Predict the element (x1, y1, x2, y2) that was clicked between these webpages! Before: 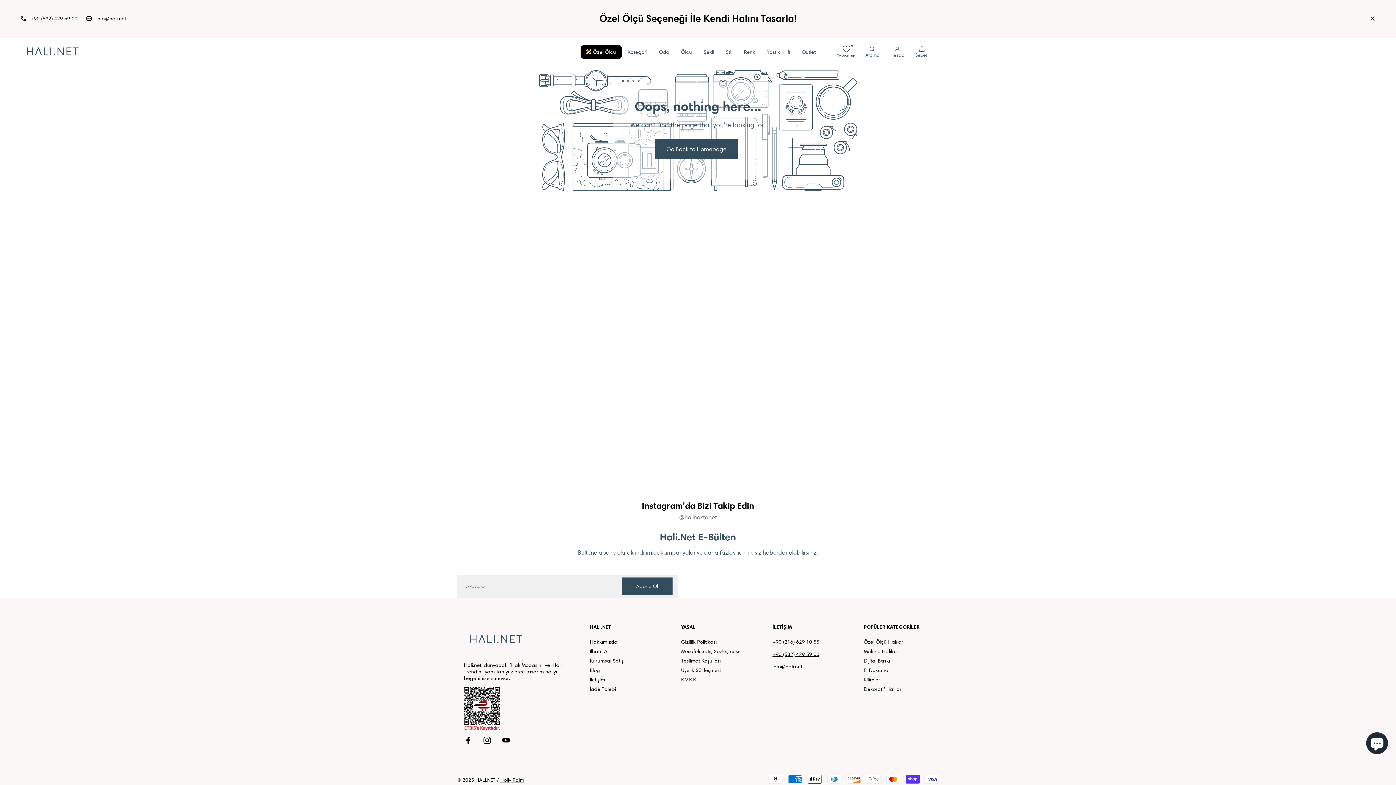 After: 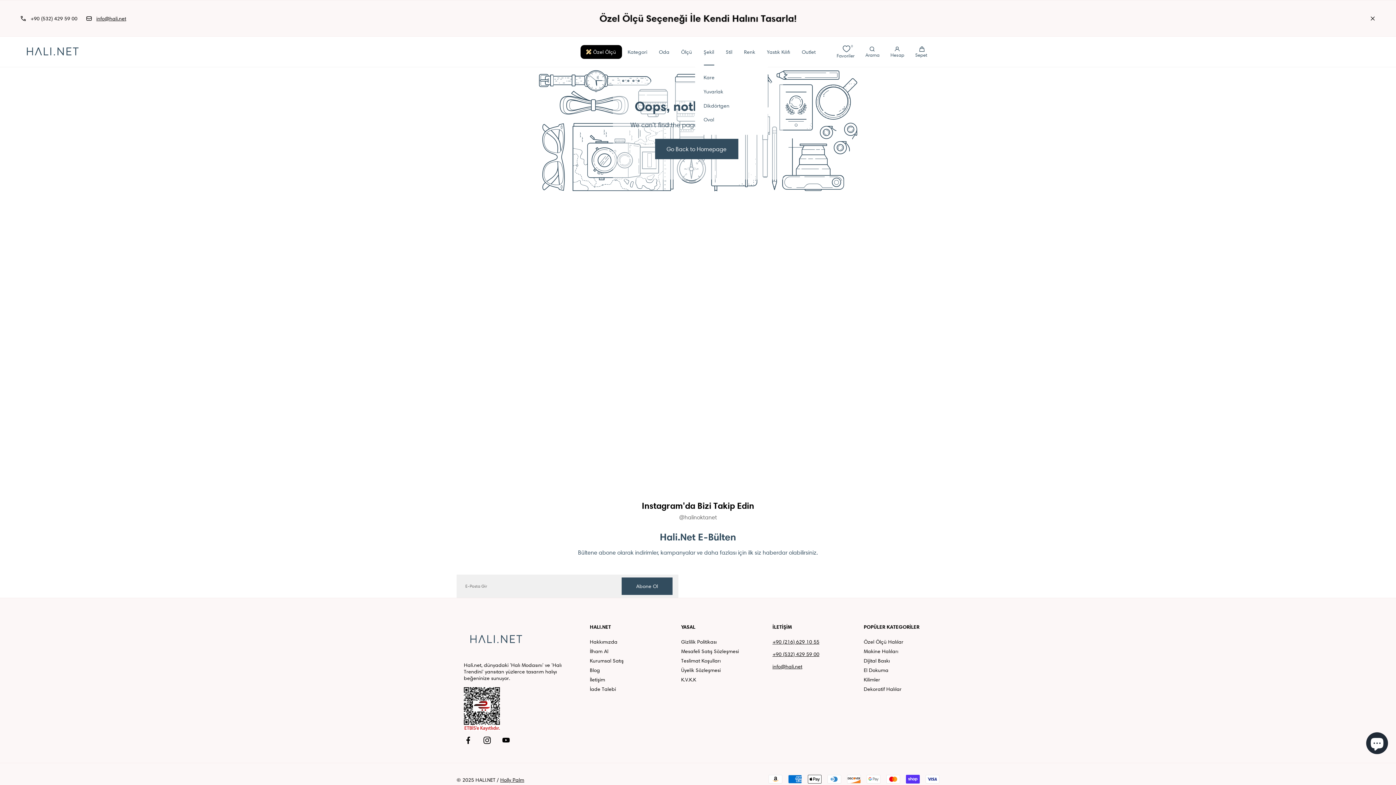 Action: label: Şekil bbox: (703, 38, 714, 64)